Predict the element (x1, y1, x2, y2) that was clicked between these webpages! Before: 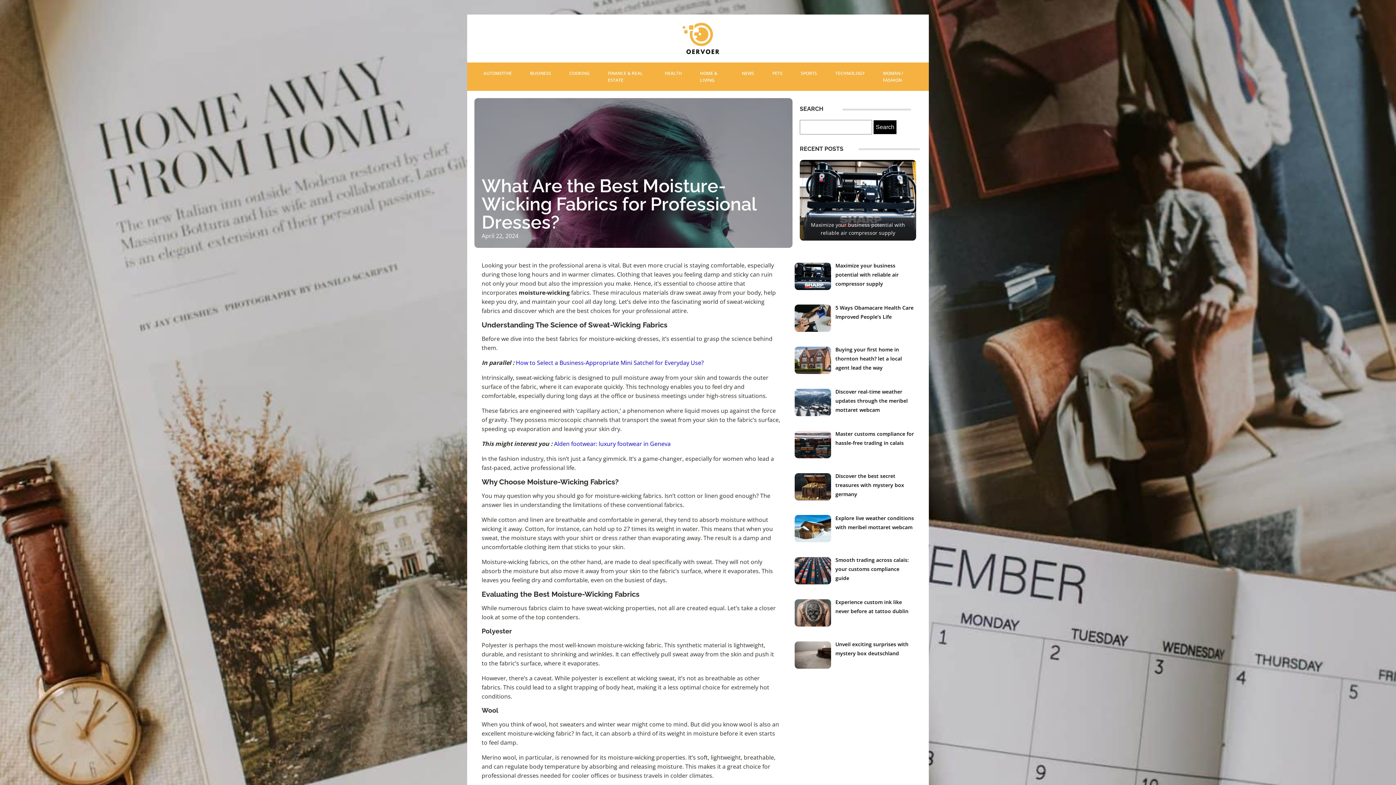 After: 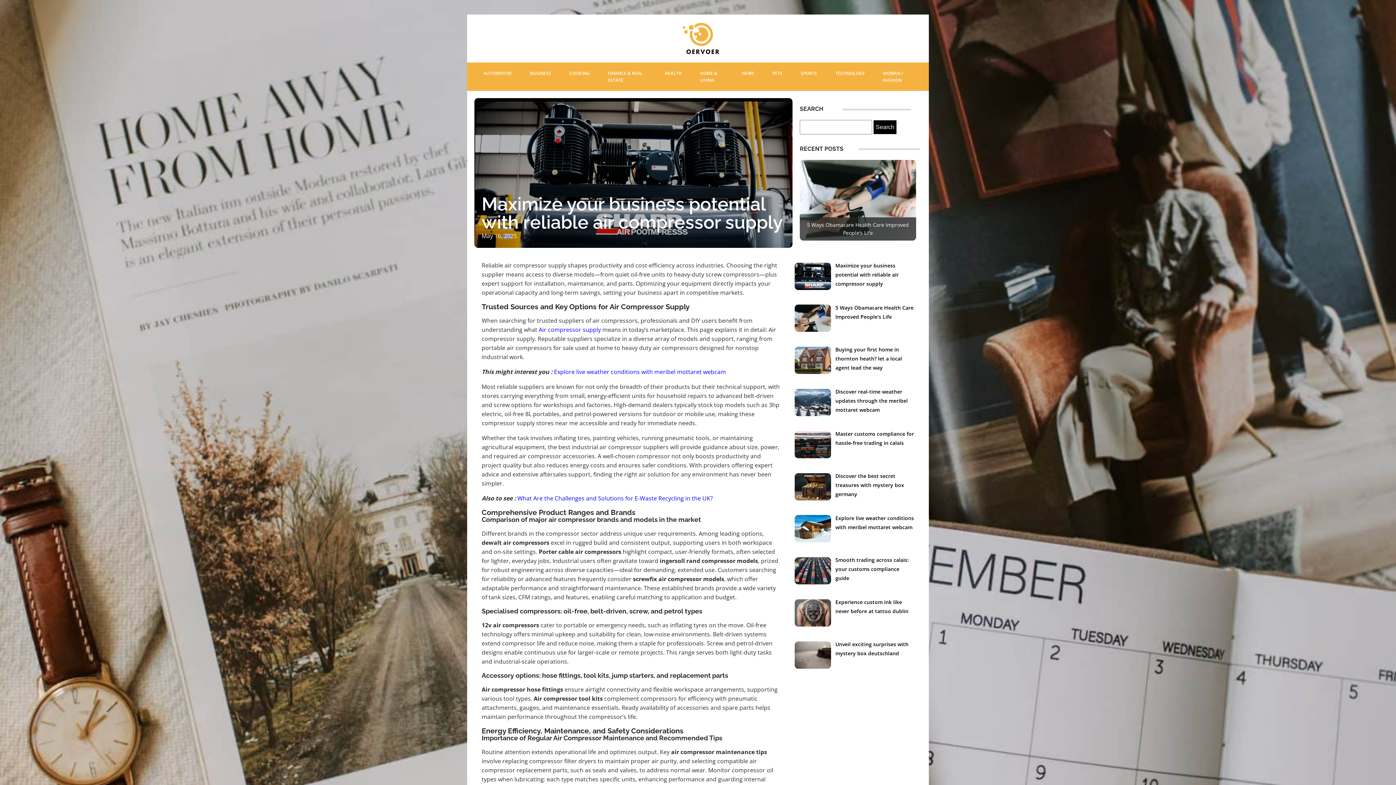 Action: bbox: (835, 261, 898, 287) label: Maximize your business potential with reliable air compressor supply